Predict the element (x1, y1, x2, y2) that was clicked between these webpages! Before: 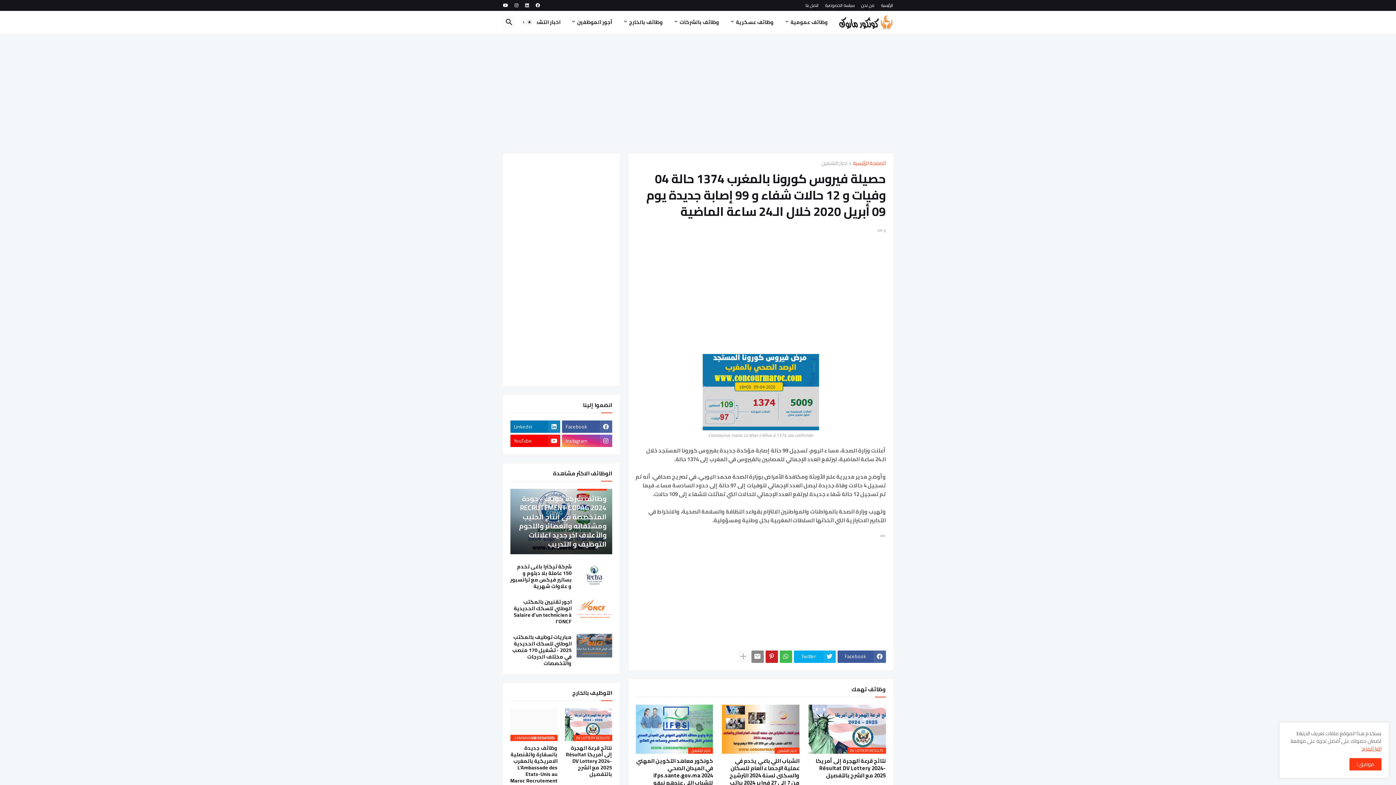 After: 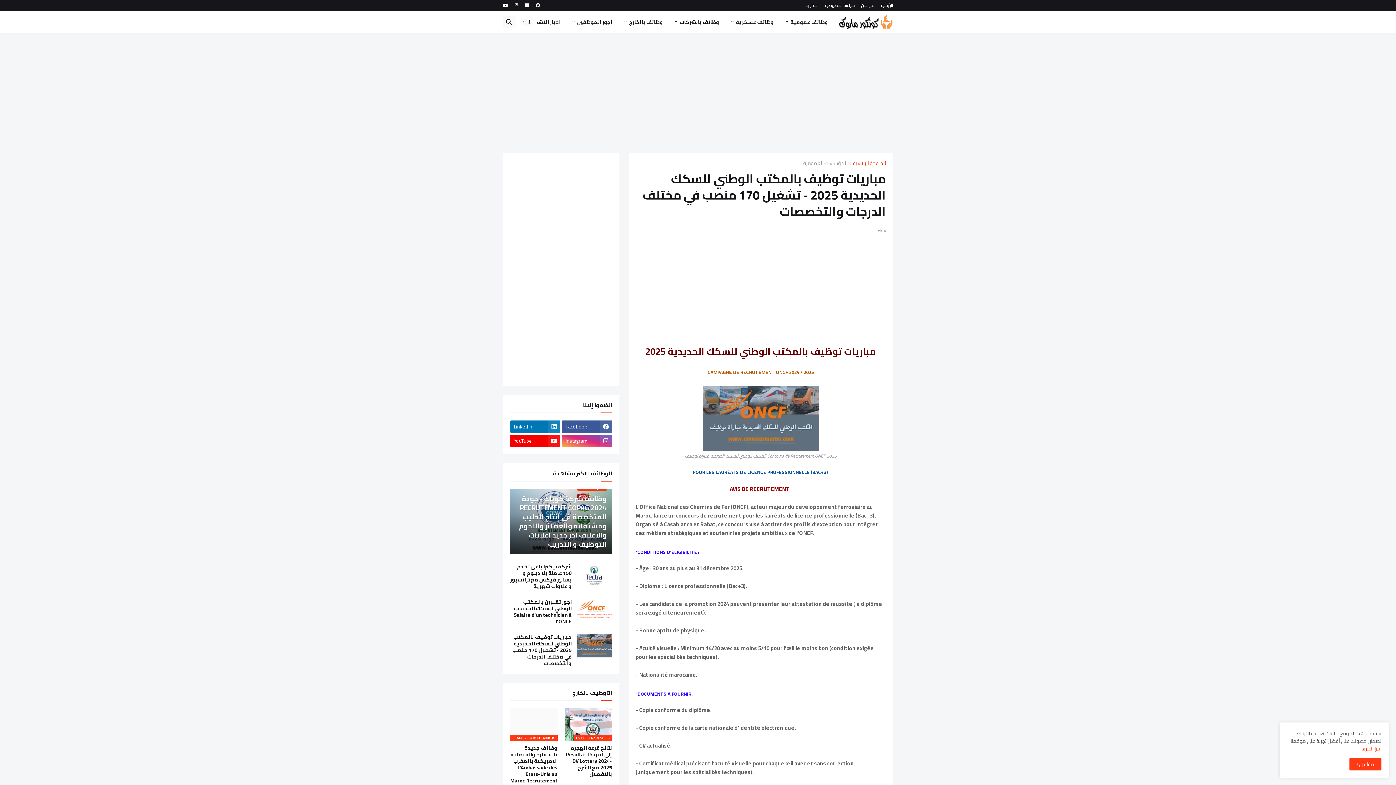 Action: bbox: (576, 634, 612, 657)